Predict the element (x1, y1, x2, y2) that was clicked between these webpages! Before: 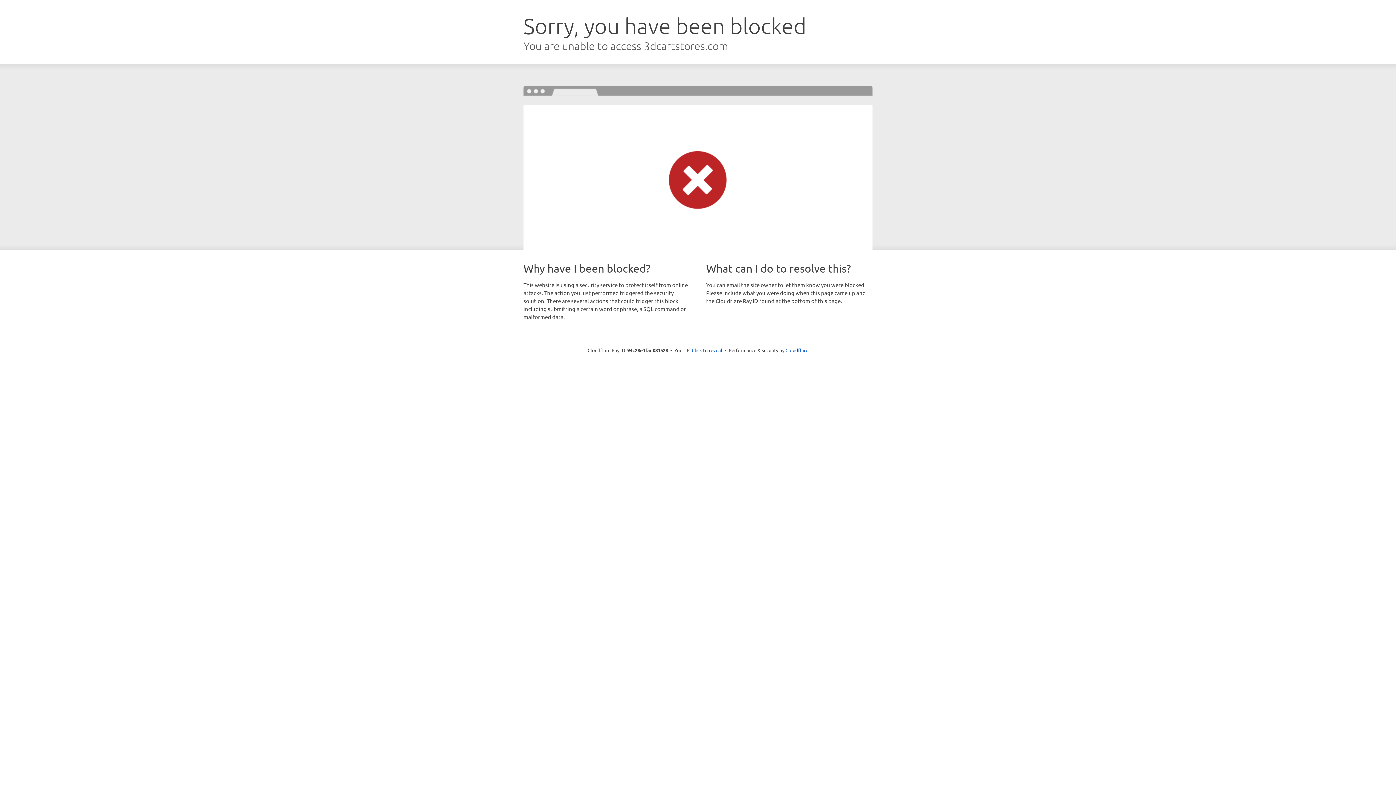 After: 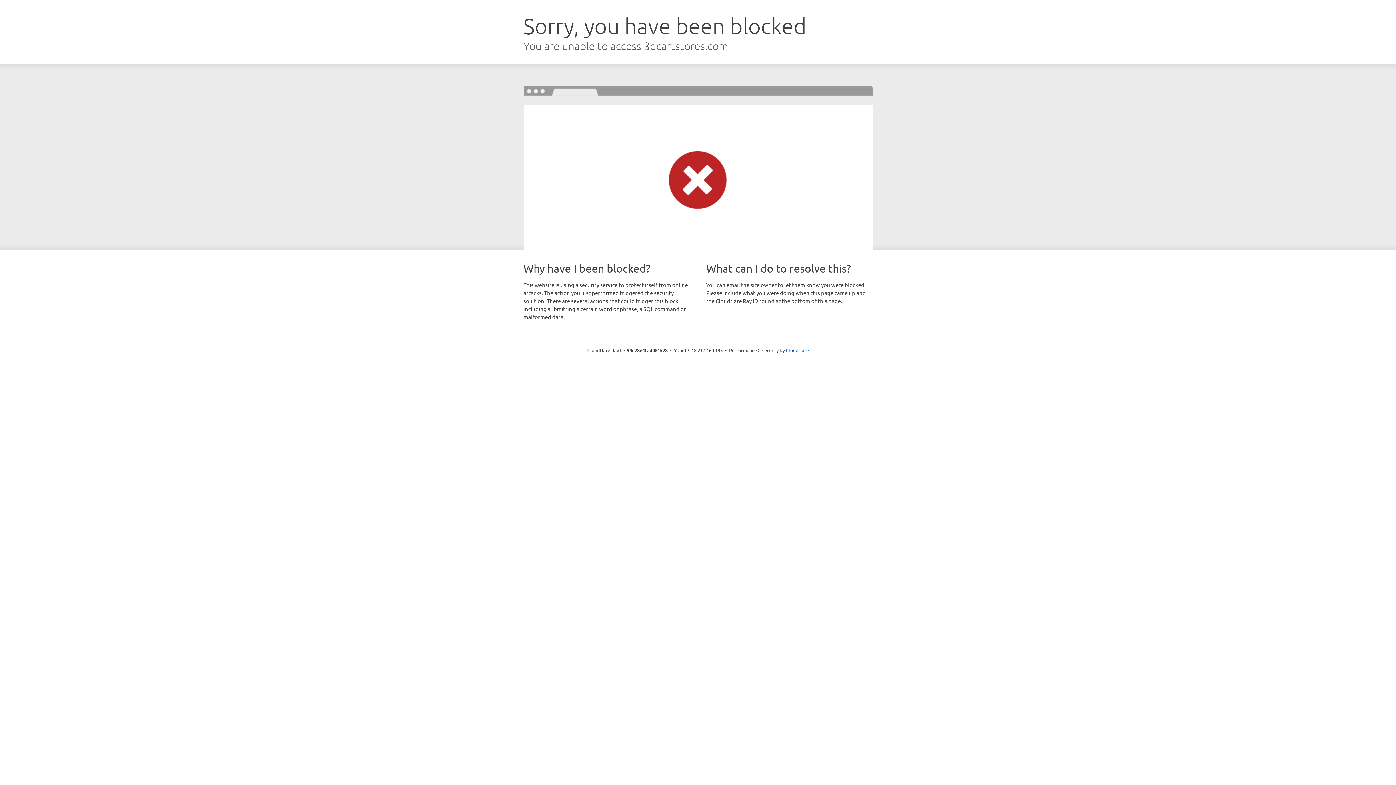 Action: bbox: (692, 346, 722, 353) label: Click to reveal